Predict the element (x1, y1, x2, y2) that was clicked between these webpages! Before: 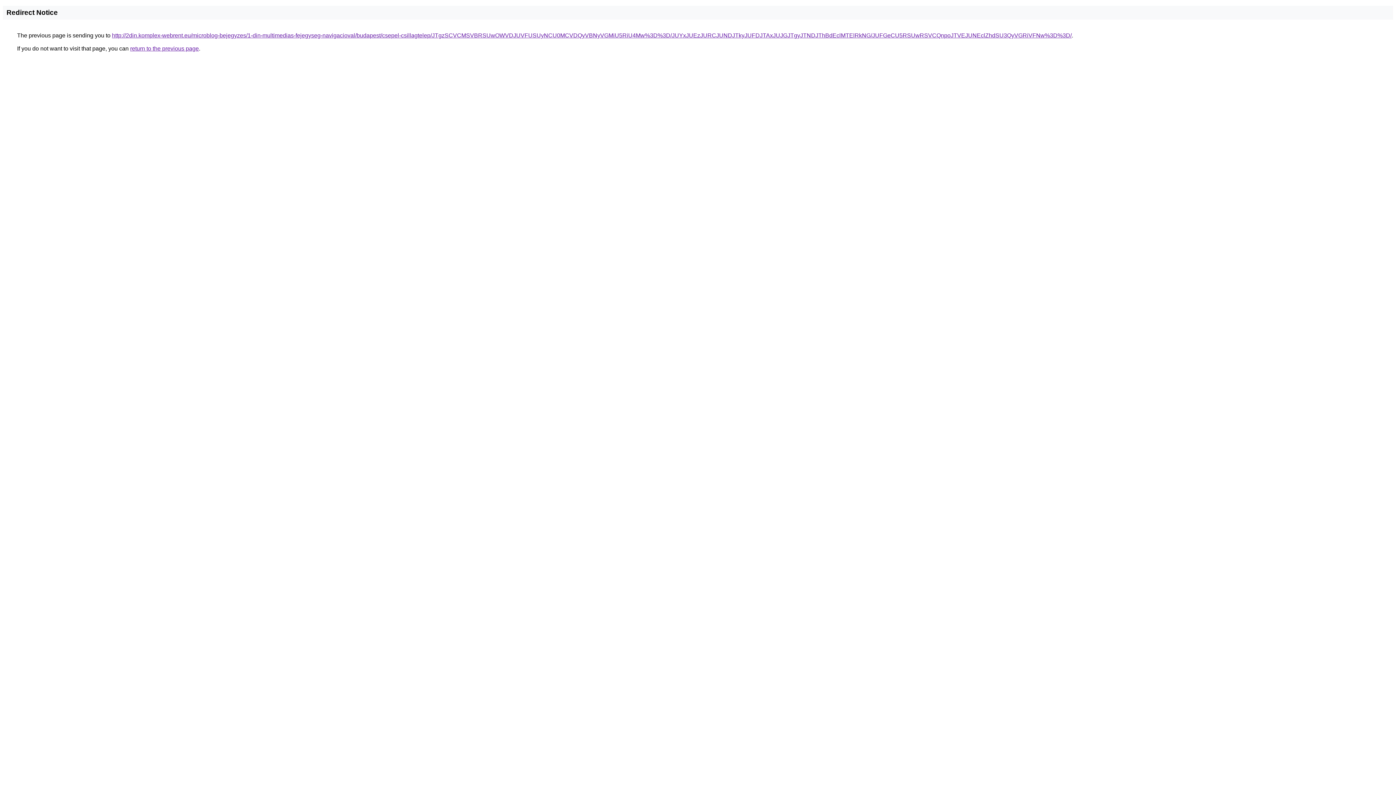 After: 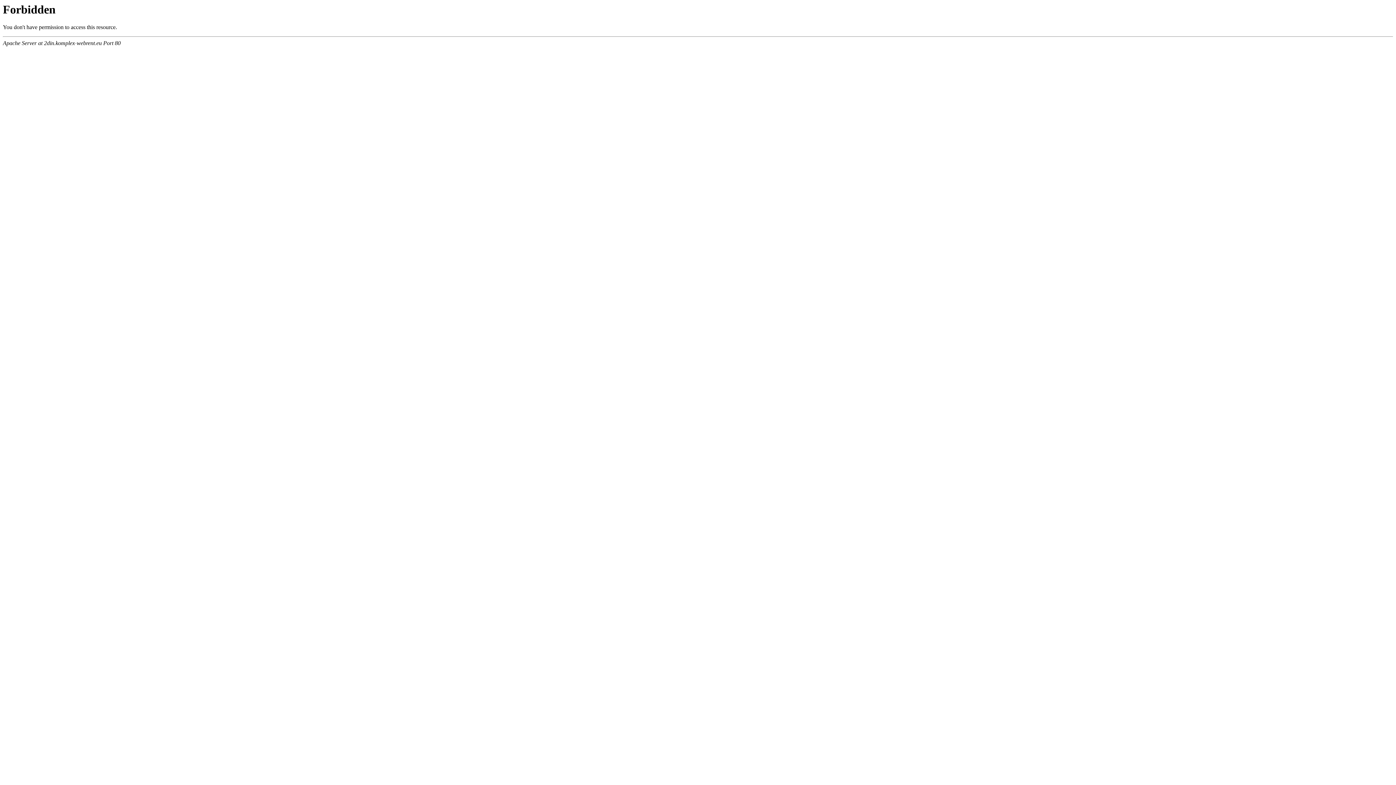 Action: label: http://2din.komplex-webrent.eu/microblog-bejegyzes/1-din-multimedias-fejegyseg-navigacioval/budapest/csepel-csillagtelep/JTgzSCVCMSVBRSUwOWVDJUVFUSUyNCU0MCVDQyVBNyVGMiU5RiU4Mw%3D%3D/JUYxJUEzJURCJUNDJTkyJUFDJTAxJUJGJTgyJTNDJThBdEclMTElRkNG/JUFGeCU5RSUwRSVCQnpoJTVEJUNEclZhdSU3QyVGRiVFNw%3D%3D/ bbox: (112, 32, 1072, 38)